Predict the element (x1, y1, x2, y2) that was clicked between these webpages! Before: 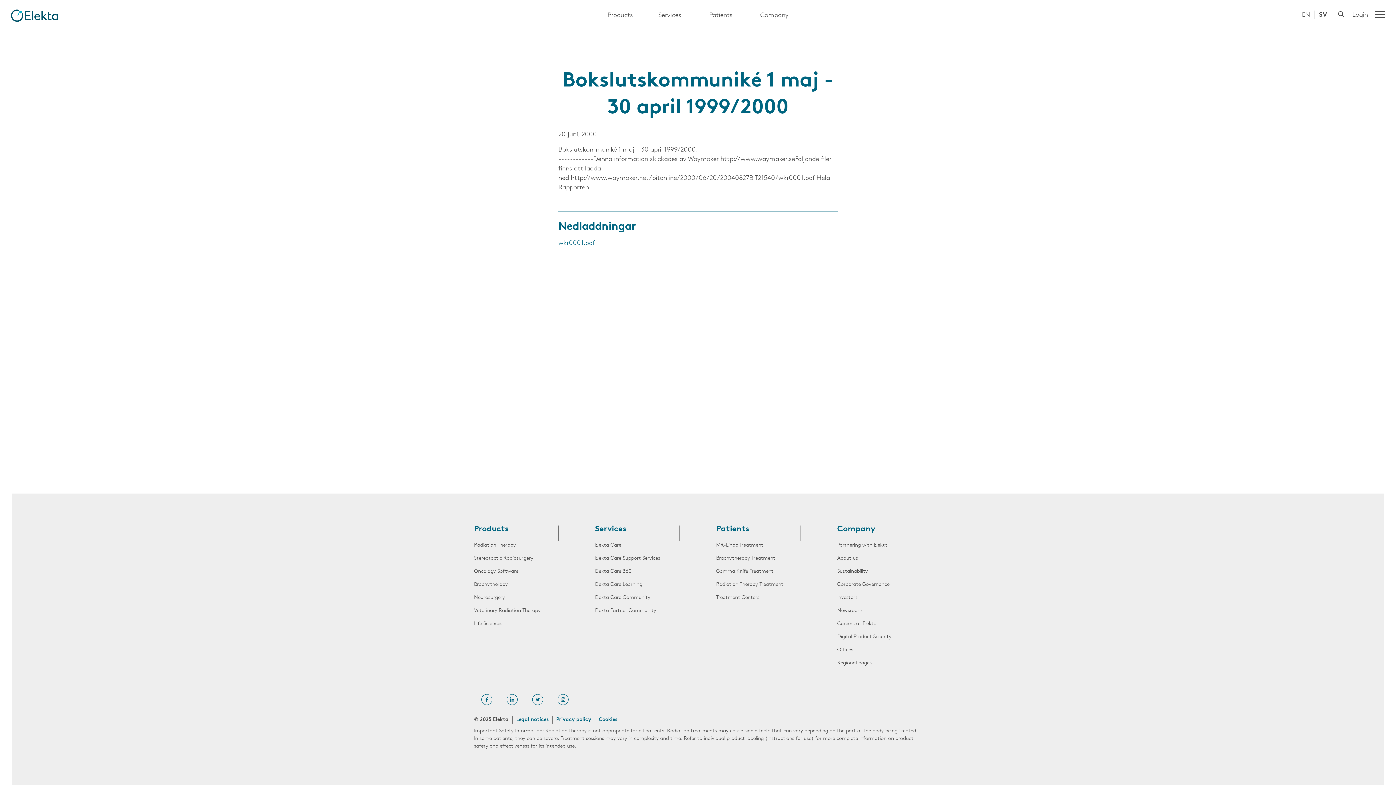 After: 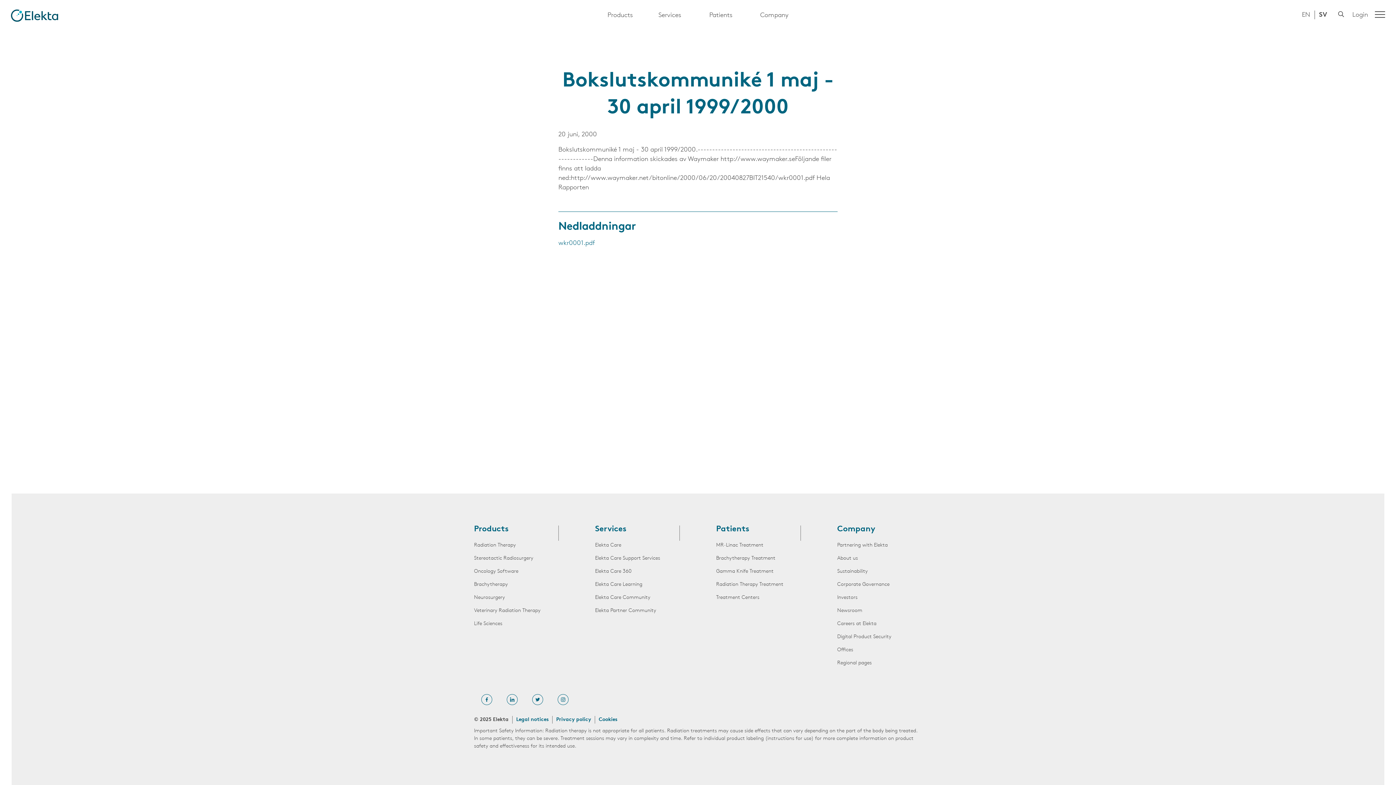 Action: bbox: (532, 694, 543, 705)